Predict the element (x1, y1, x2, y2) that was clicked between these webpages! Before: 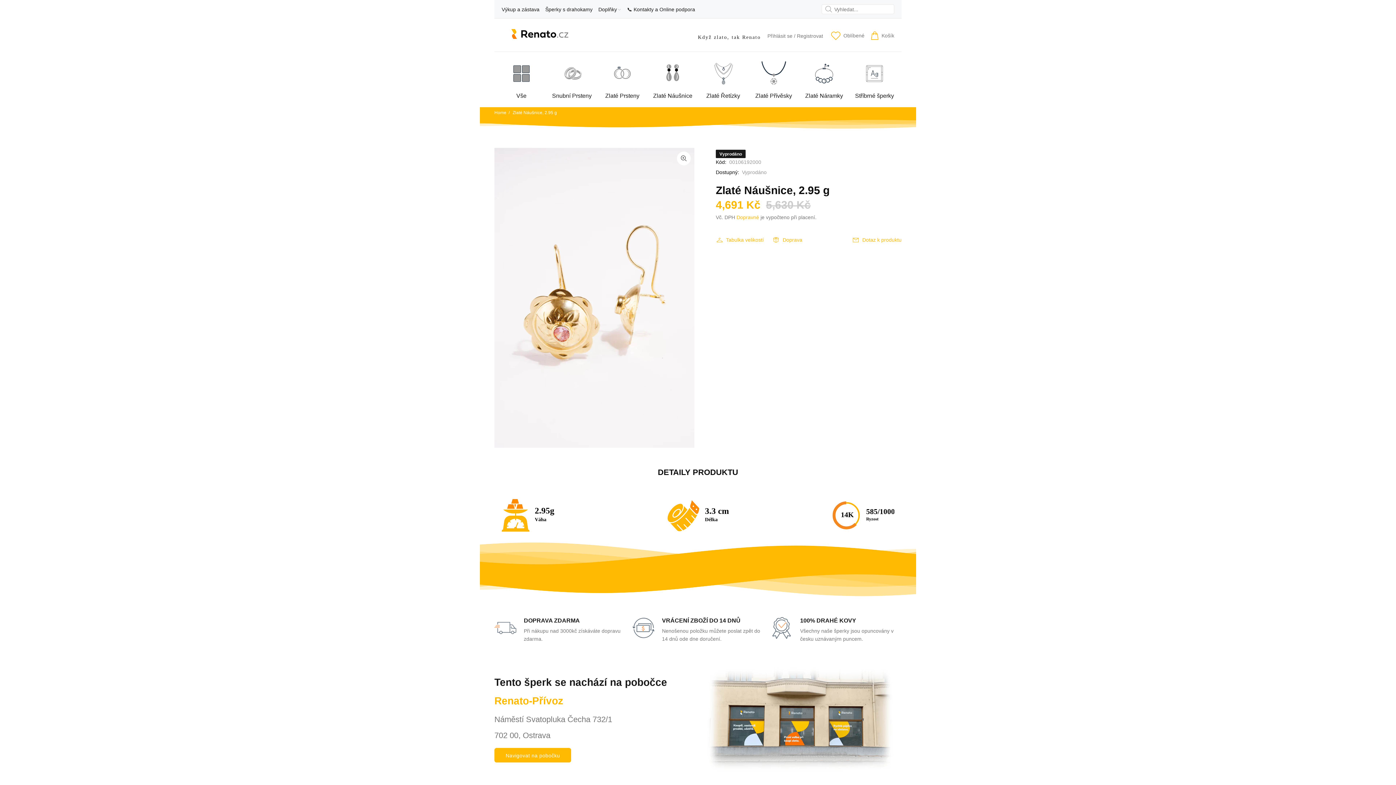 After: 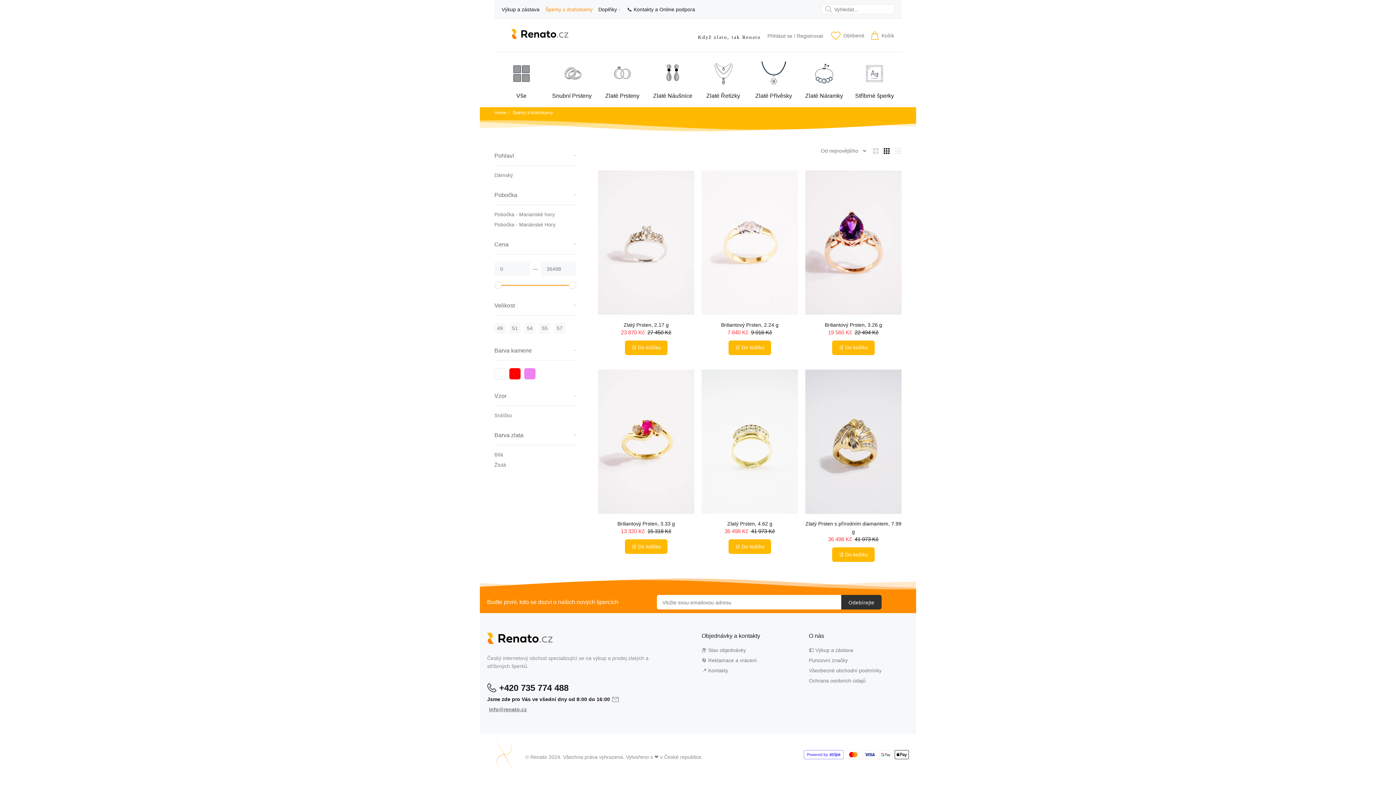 Action: label: Šperky s drahokamy bbox: (542, 0, 595, 18)